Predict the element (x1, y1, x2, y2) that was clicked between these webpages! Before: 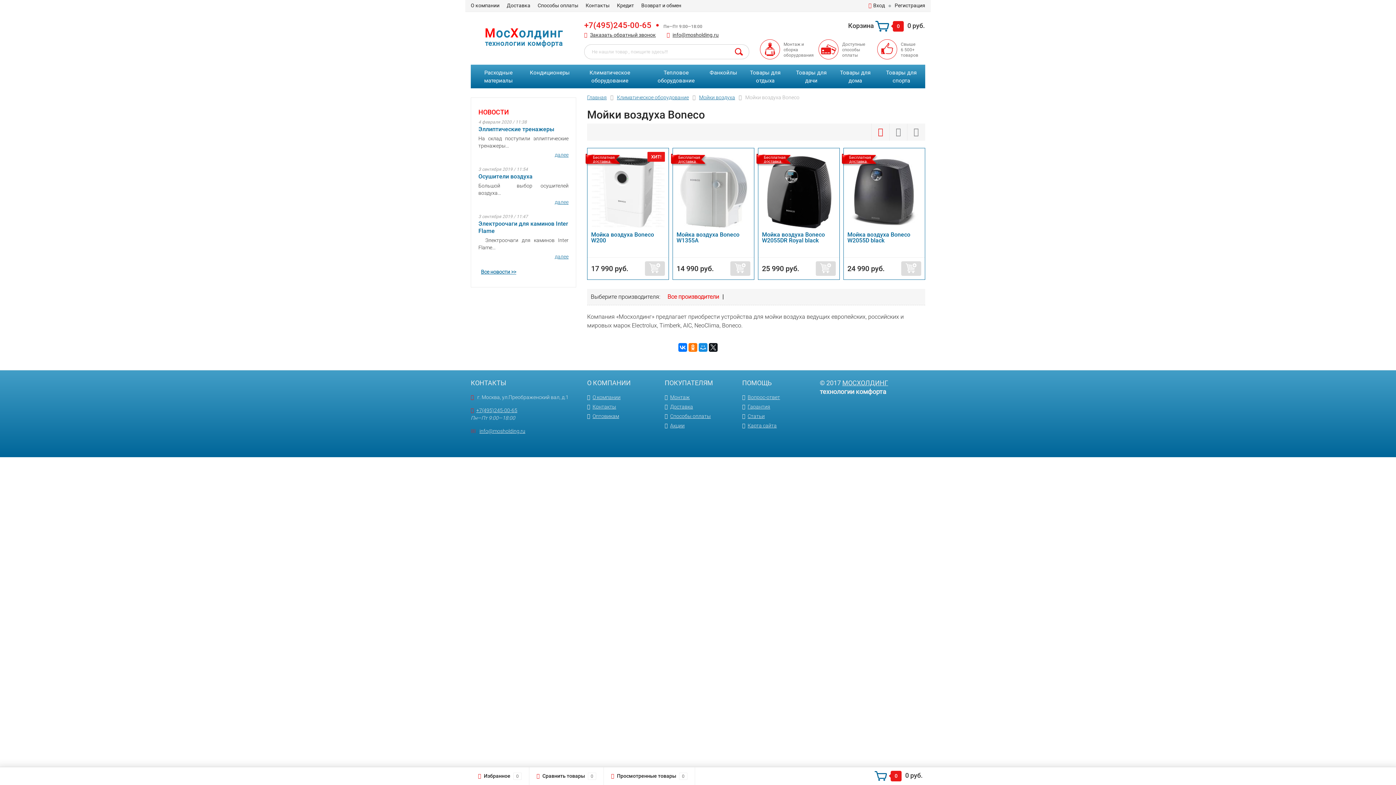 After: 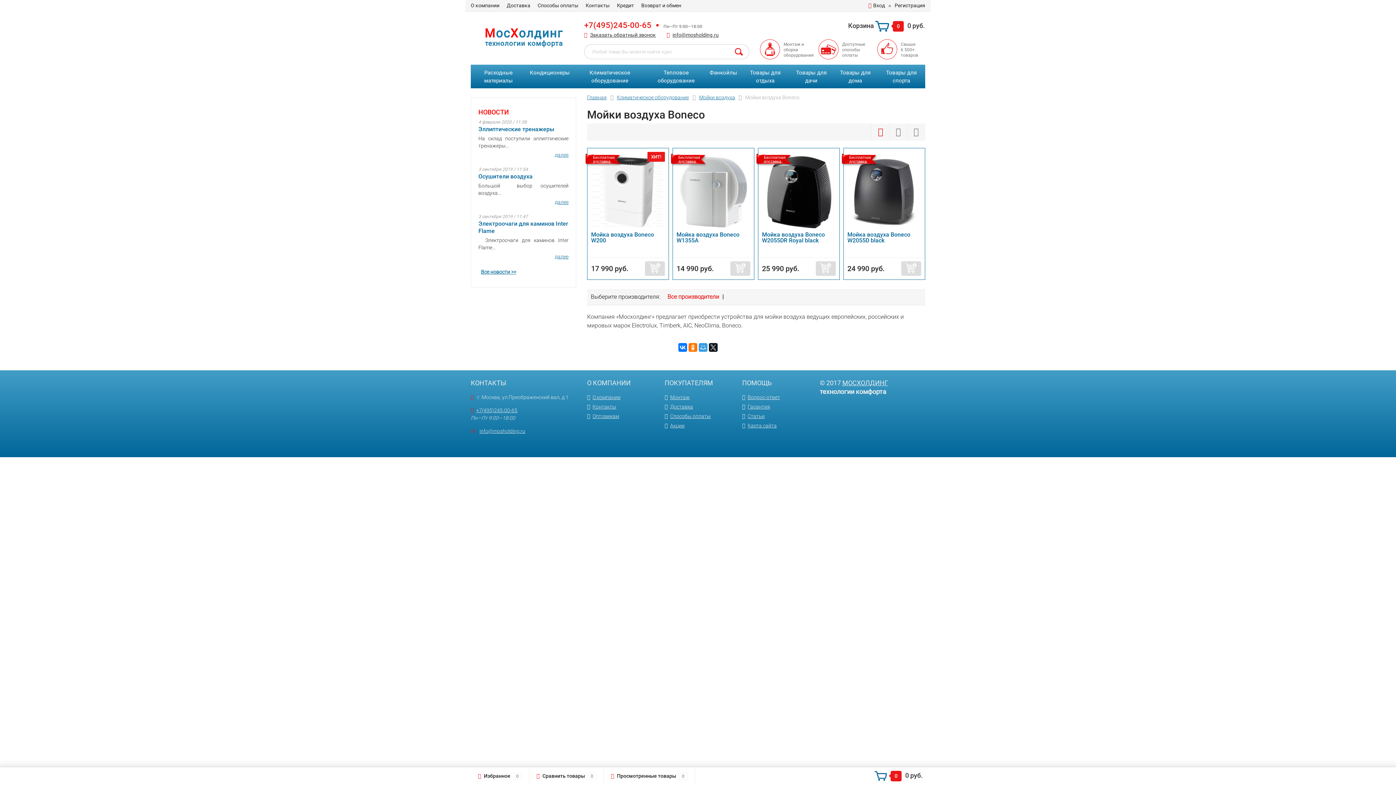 Action: bbox: (698, 343, 707, 352)